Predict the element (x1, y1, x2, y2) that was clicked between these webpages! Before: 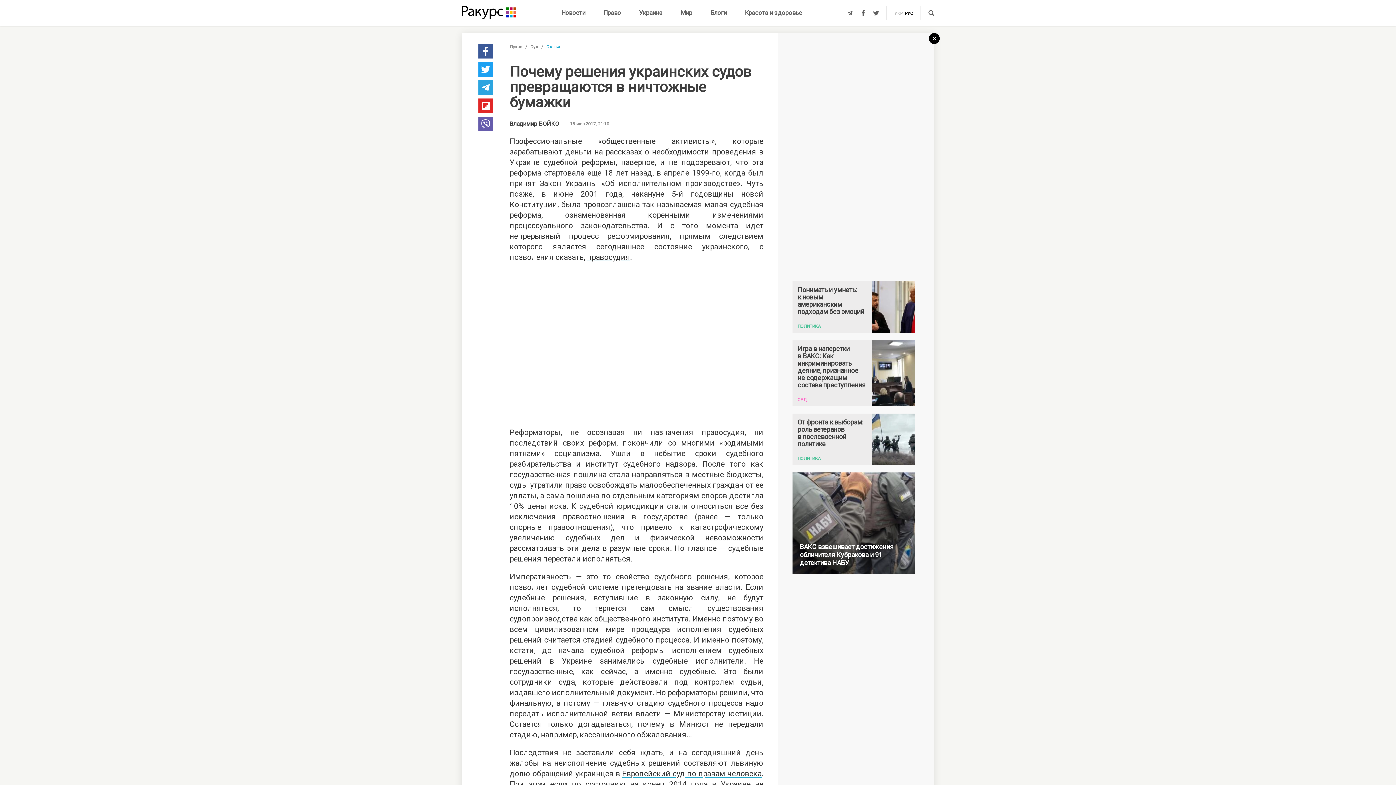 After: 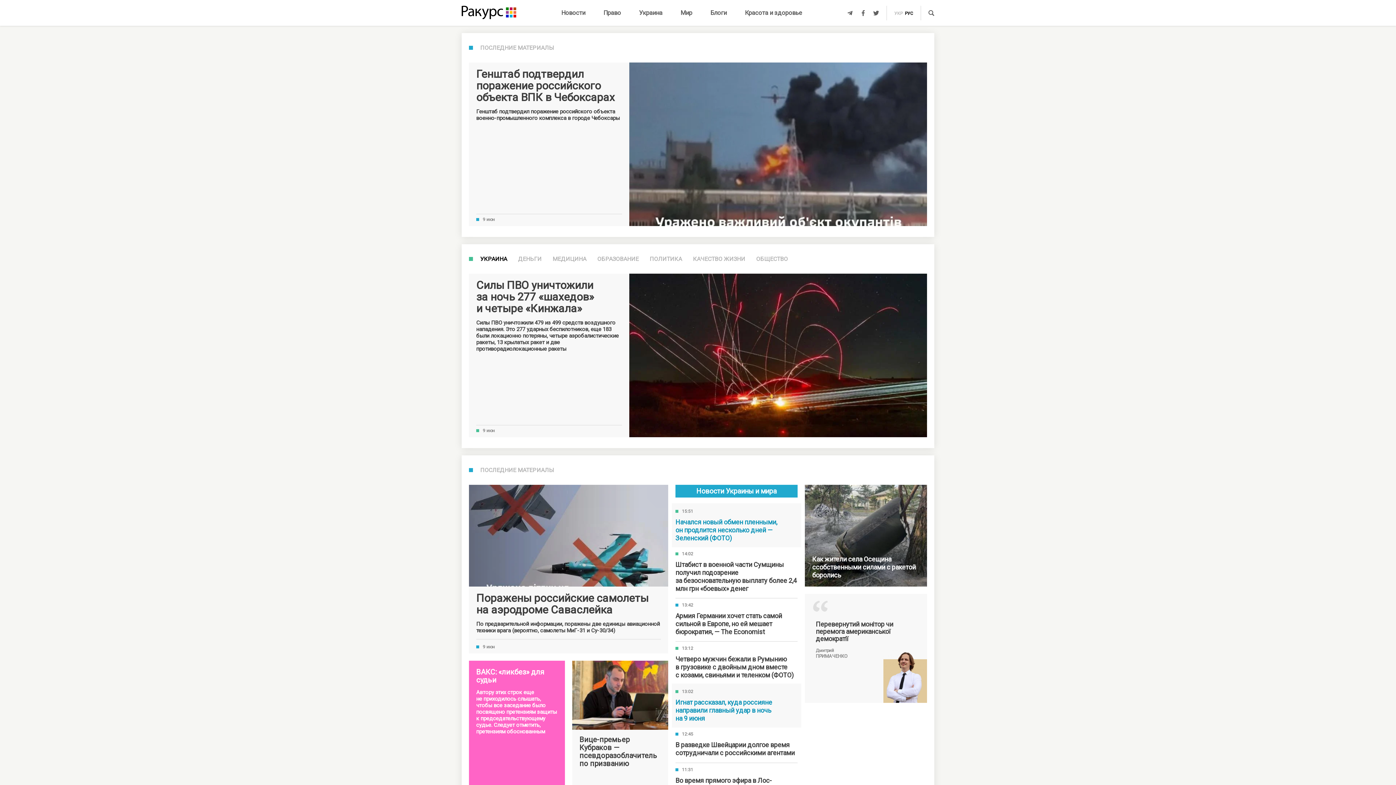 Action: bbox: (929, 33, 940, 44)